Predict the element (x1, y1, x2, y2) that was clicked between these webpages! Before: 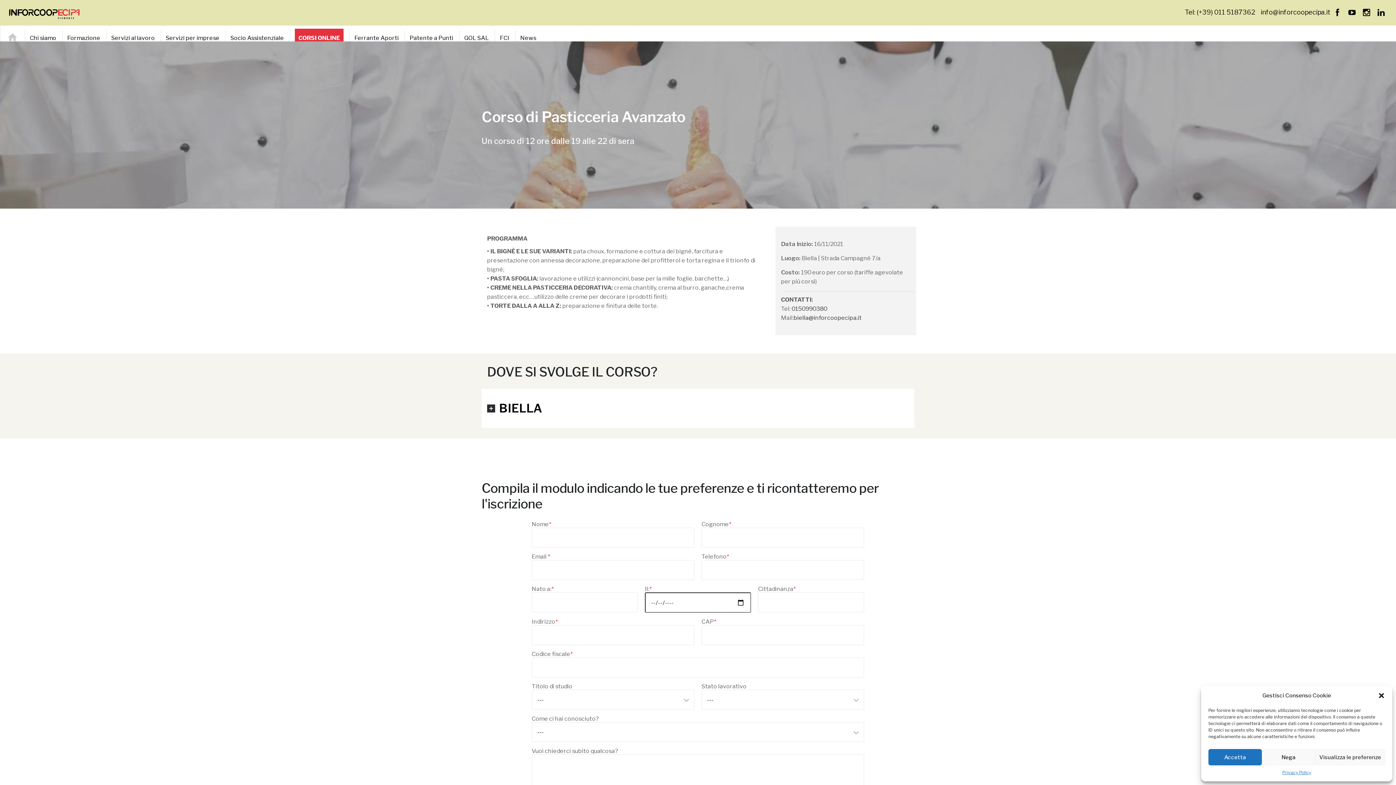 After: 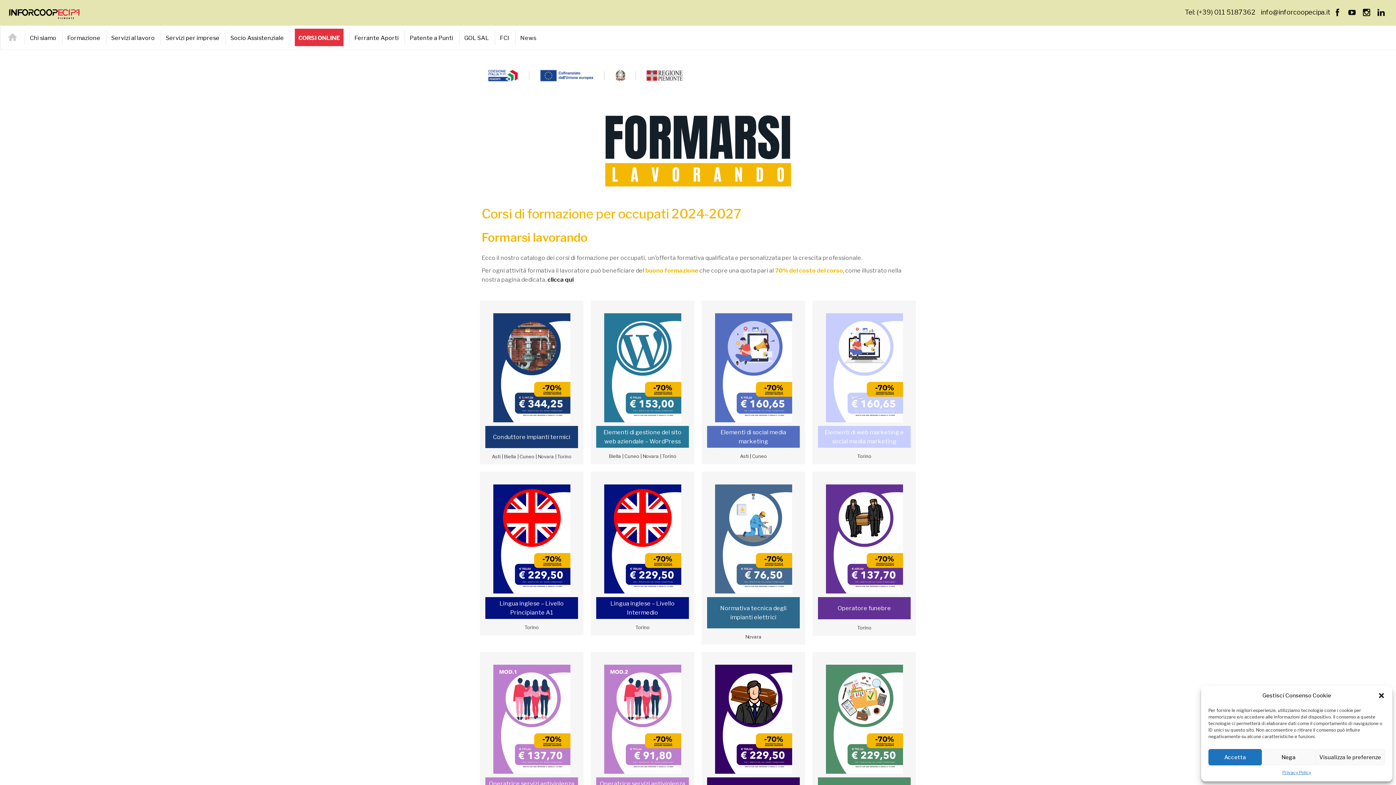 Action: bbox: (500, 30, 509, 44) label: FCI